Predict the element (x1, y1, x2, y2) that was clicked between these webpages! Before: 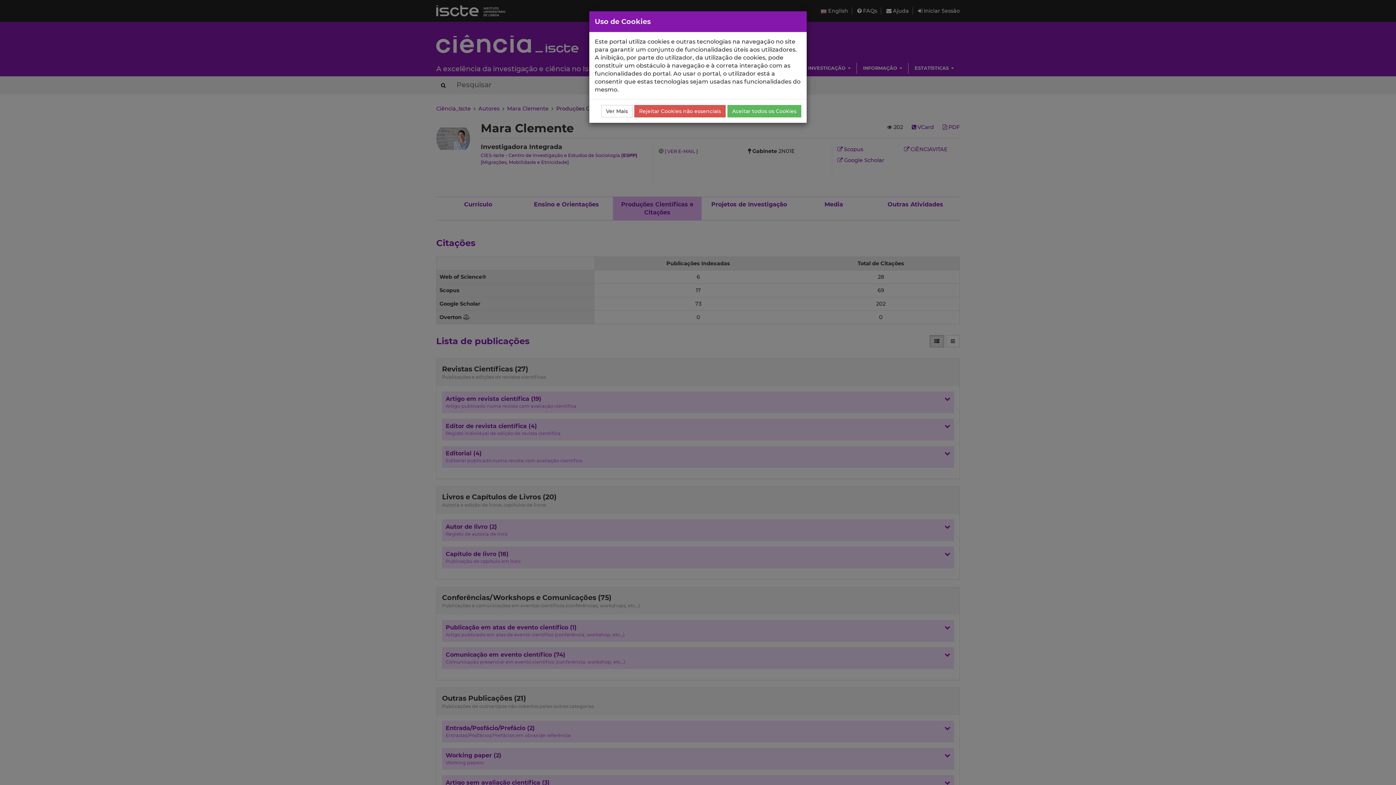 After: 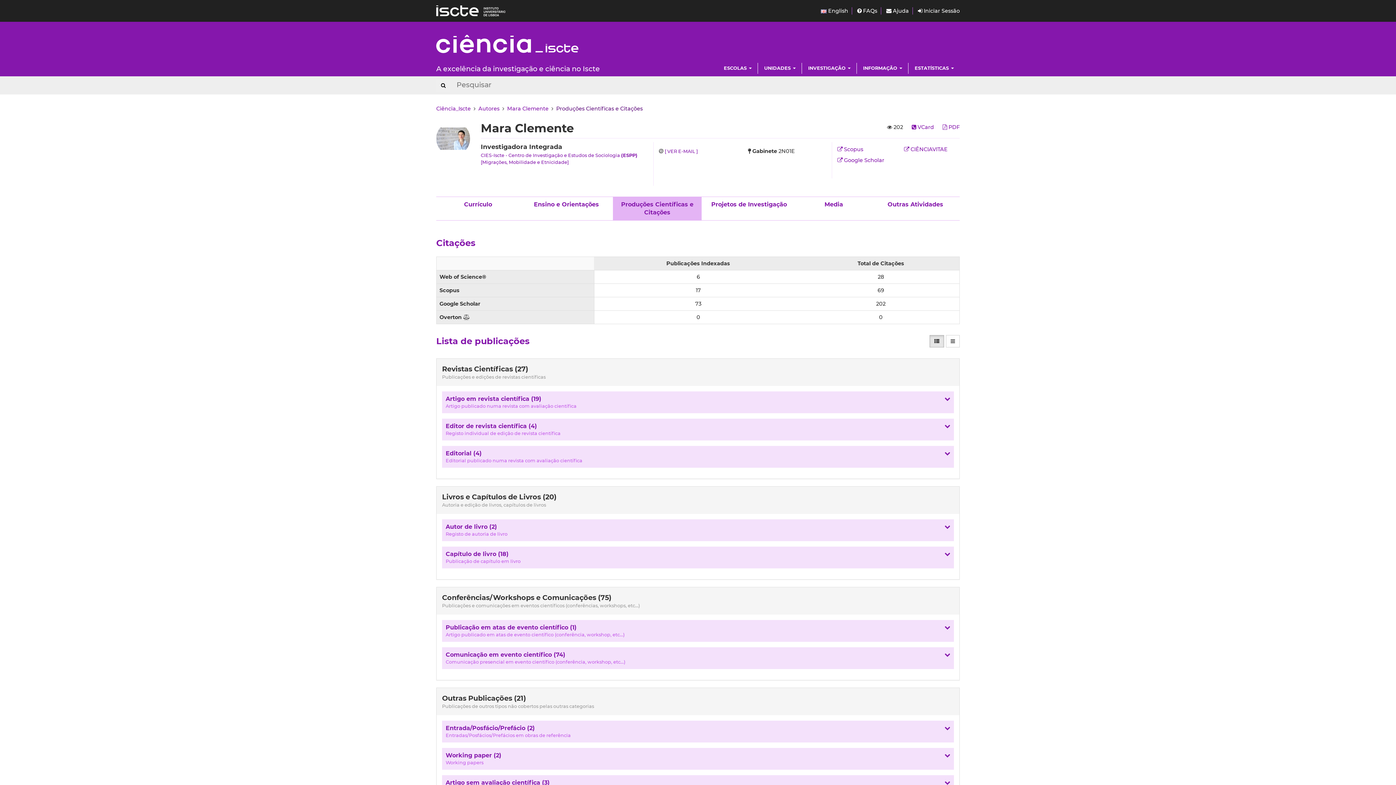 Action: bbox: (727, 105, 801, 117) label: Aceitar todos os Cookies